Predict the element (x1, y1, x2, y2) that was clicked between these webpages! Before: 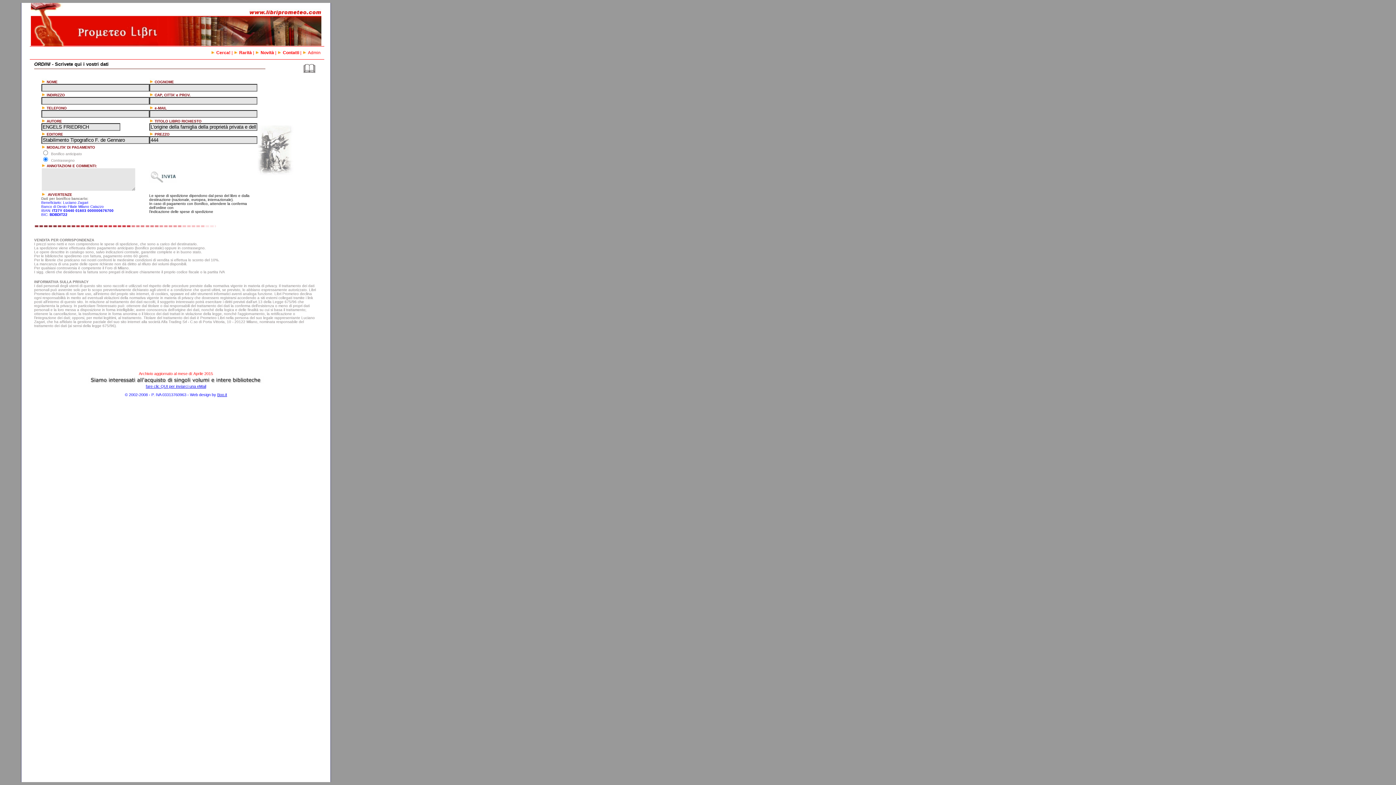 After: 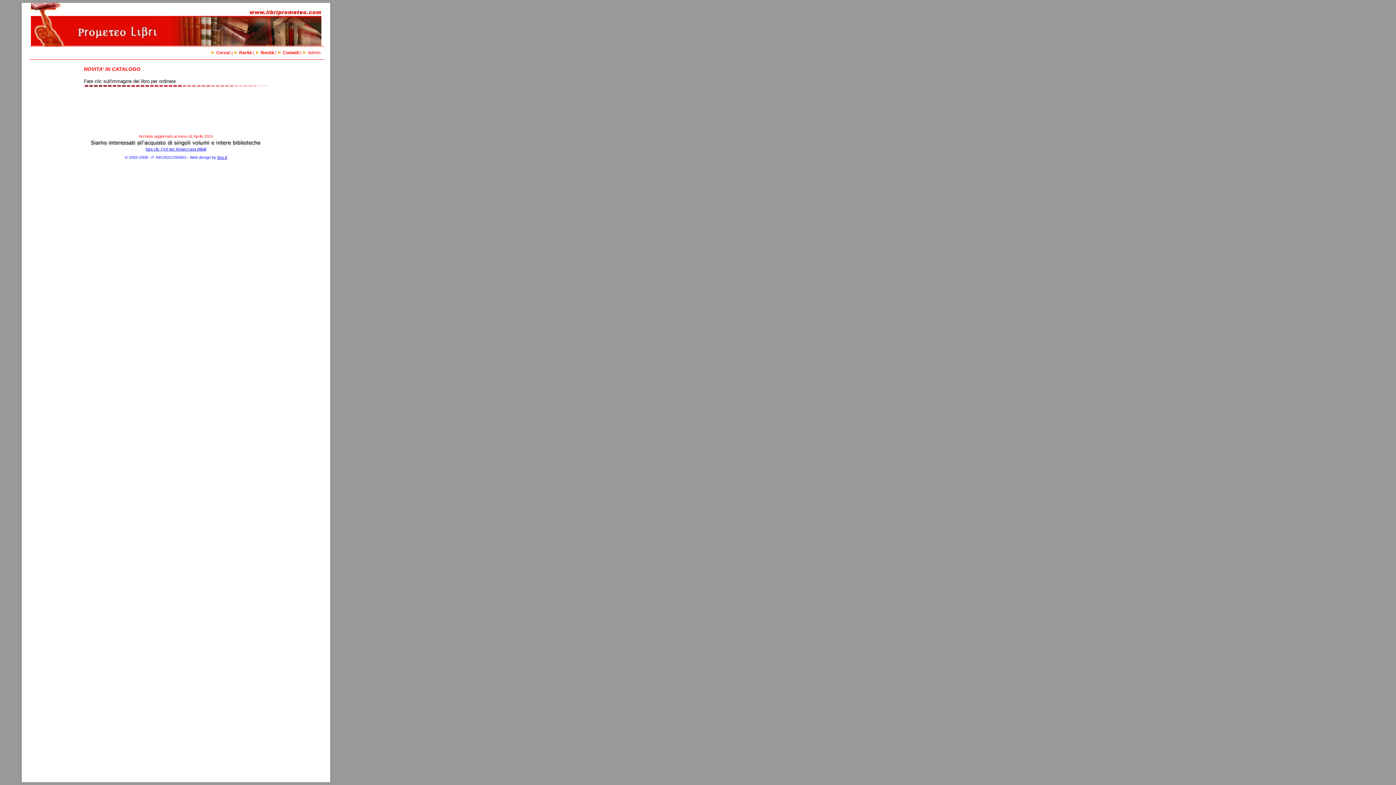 Action: bbox: (255, 50, 274, 55) label: Novità